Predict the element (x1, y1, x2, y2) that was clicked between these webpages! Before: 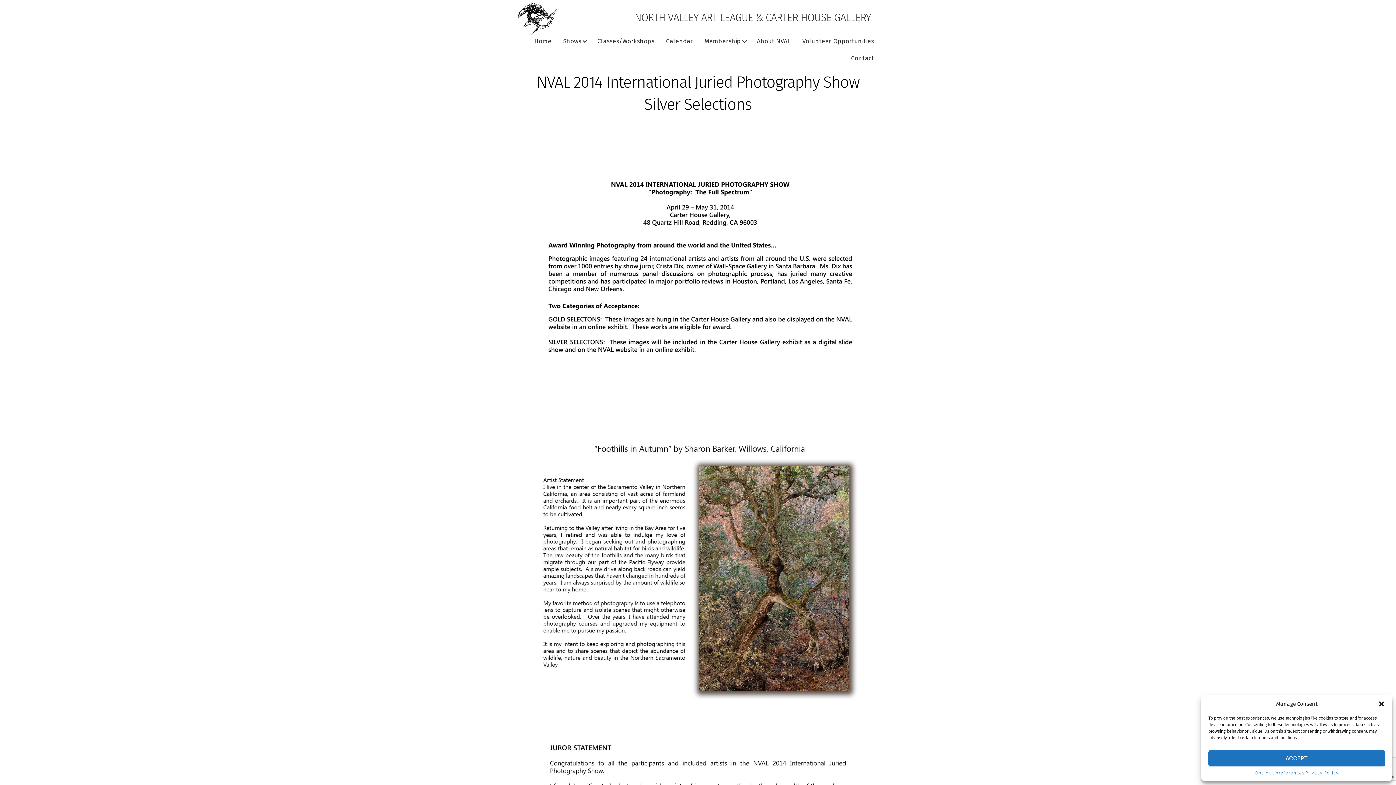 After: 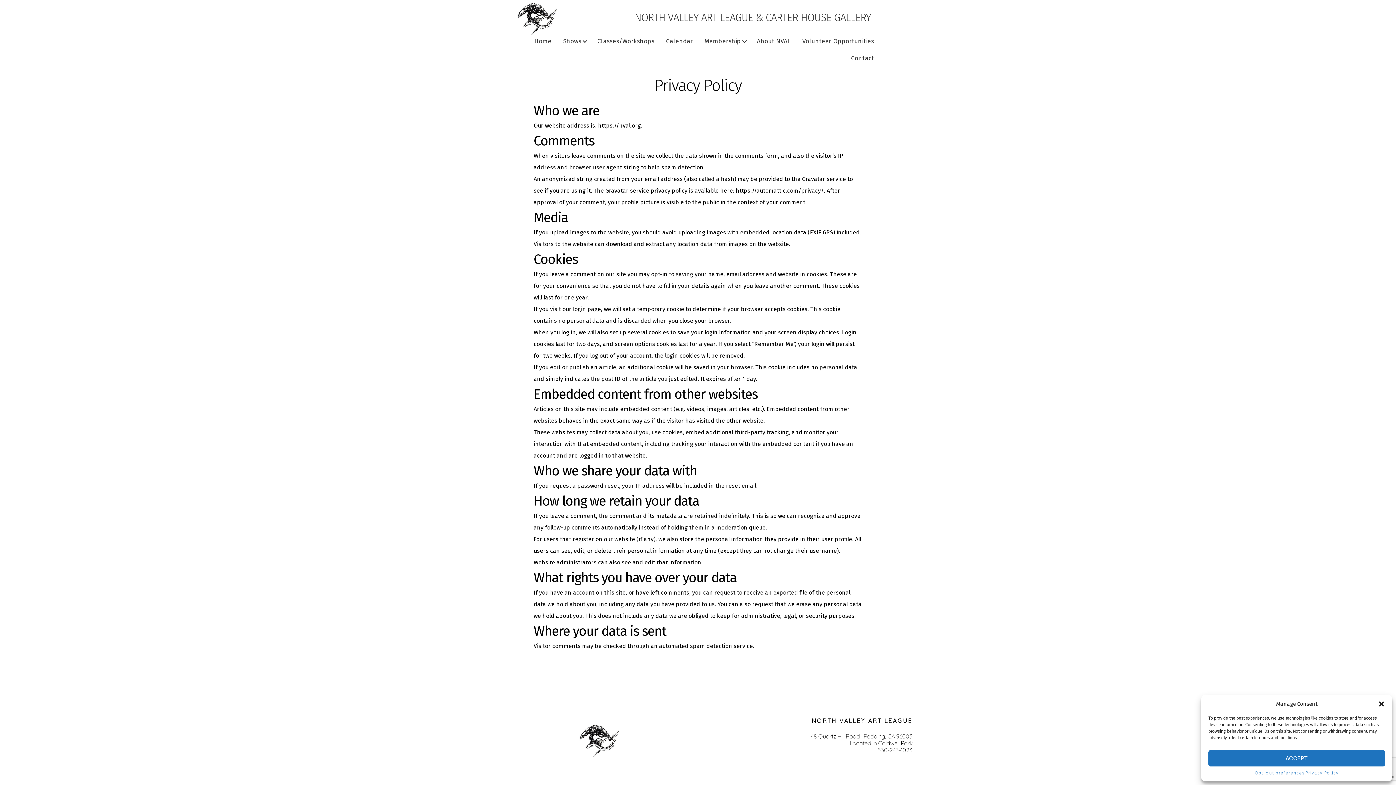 Action: label: Privacy Policy bbox: (1305, 770, 1339, 776)